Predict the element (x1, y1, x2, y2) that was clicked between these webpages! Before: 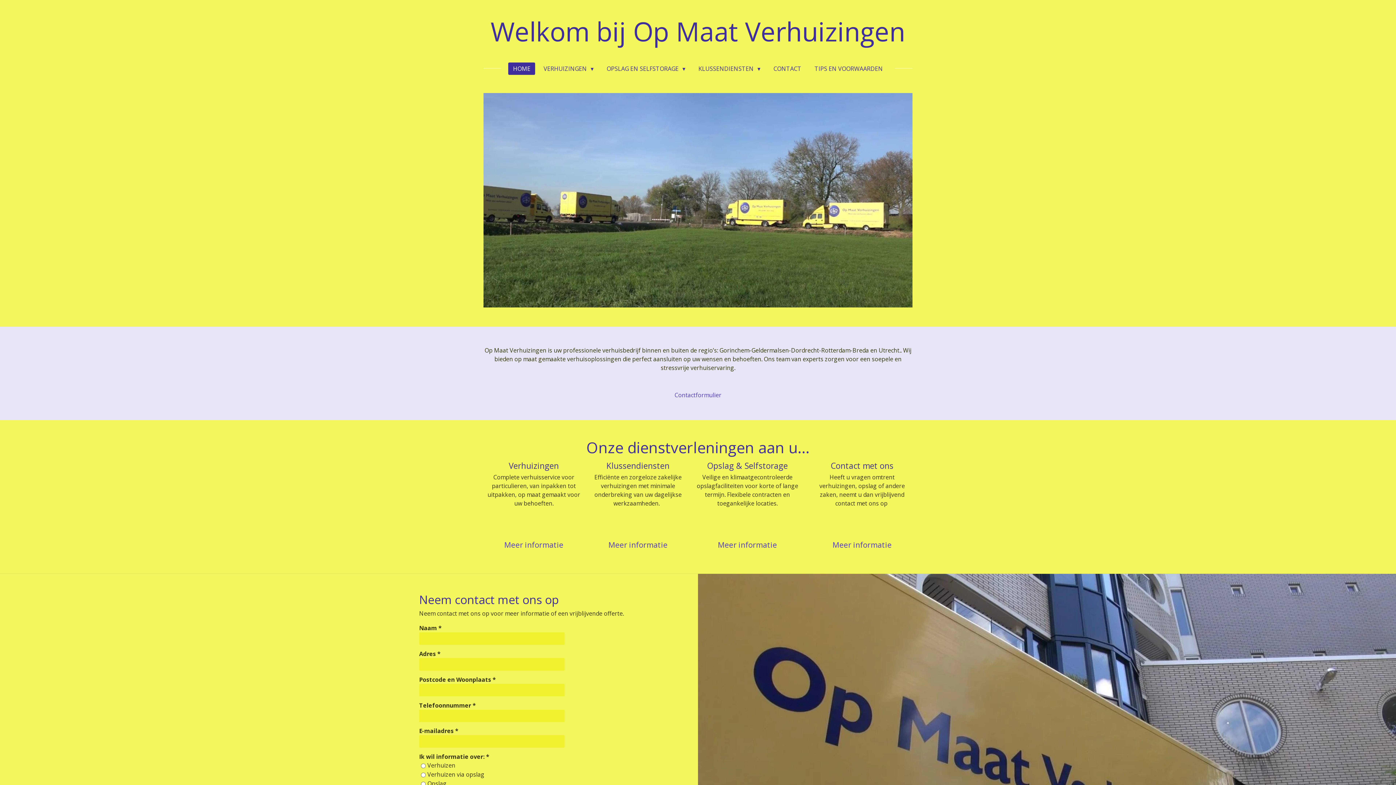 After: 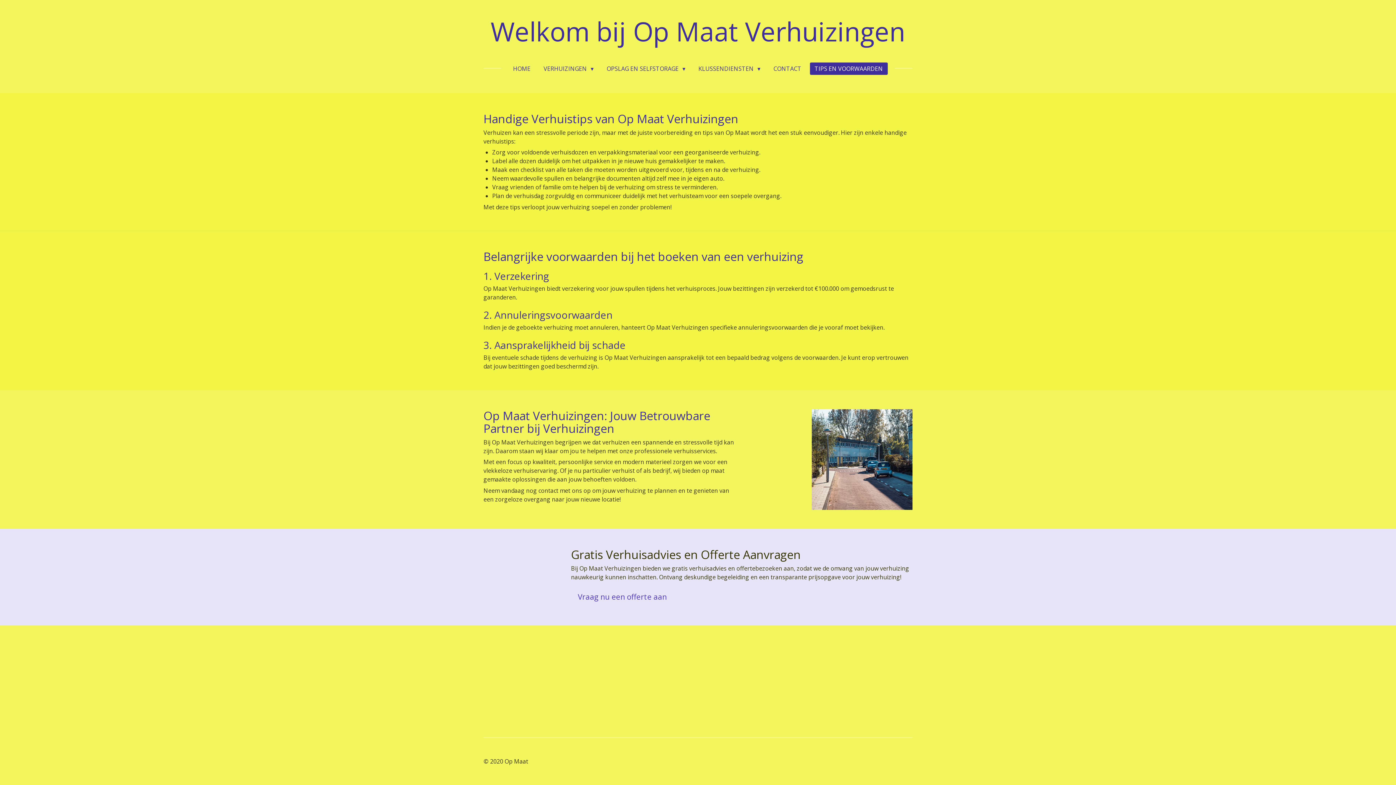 Action: bbox: (810, 62, 887, 74) label: TIPS EN VOORWAARDEN